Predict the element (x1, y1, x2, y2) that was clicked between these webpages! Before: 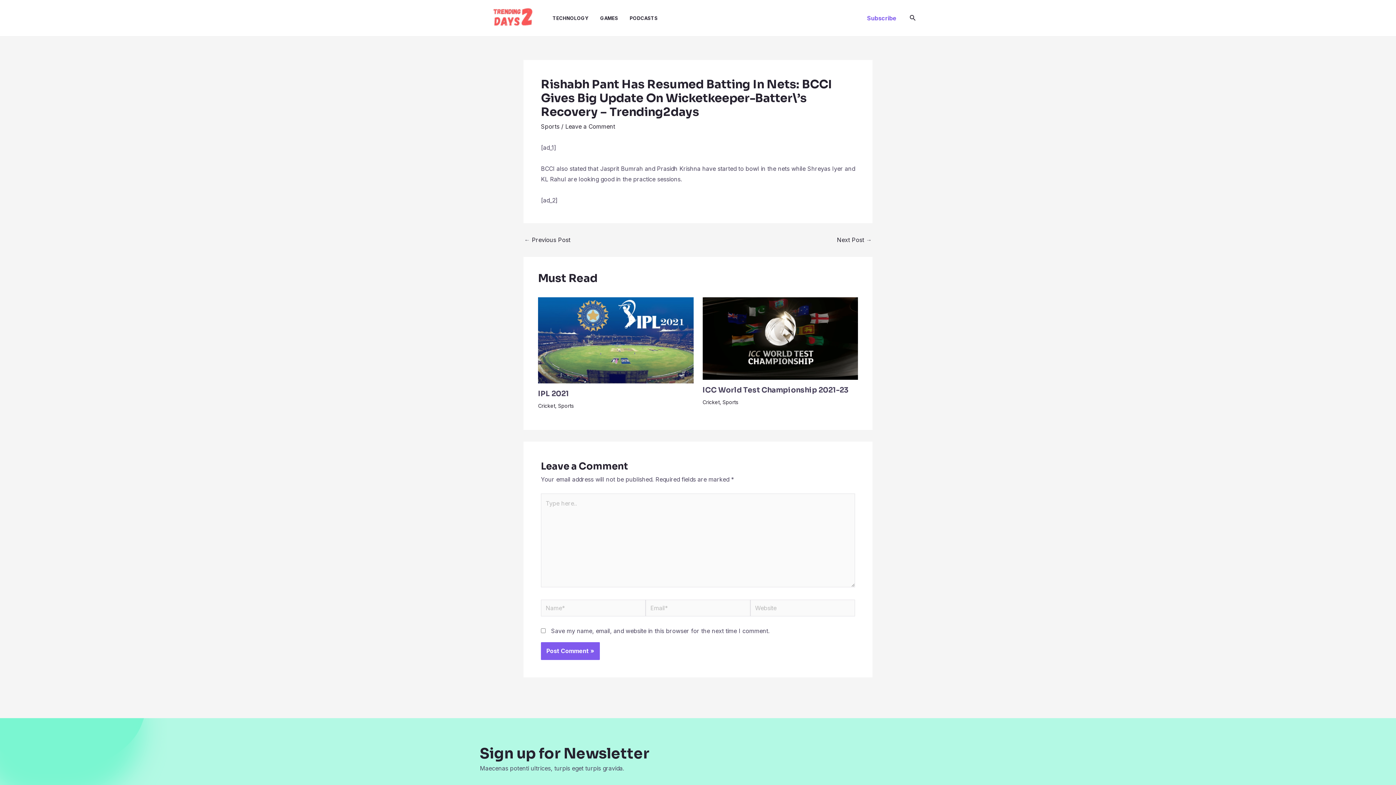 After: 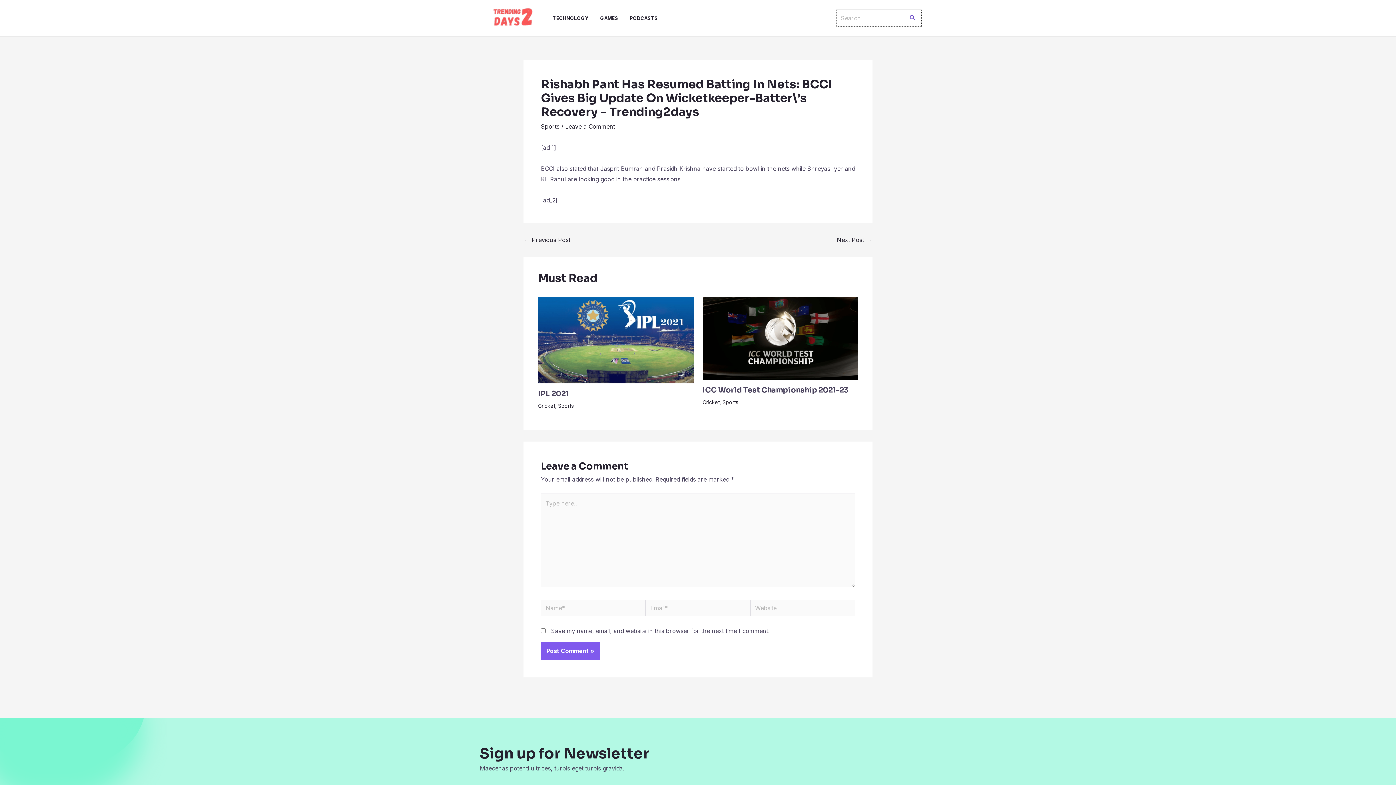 Action: bbox: (909, 13, 916, 22) label: Search icon link